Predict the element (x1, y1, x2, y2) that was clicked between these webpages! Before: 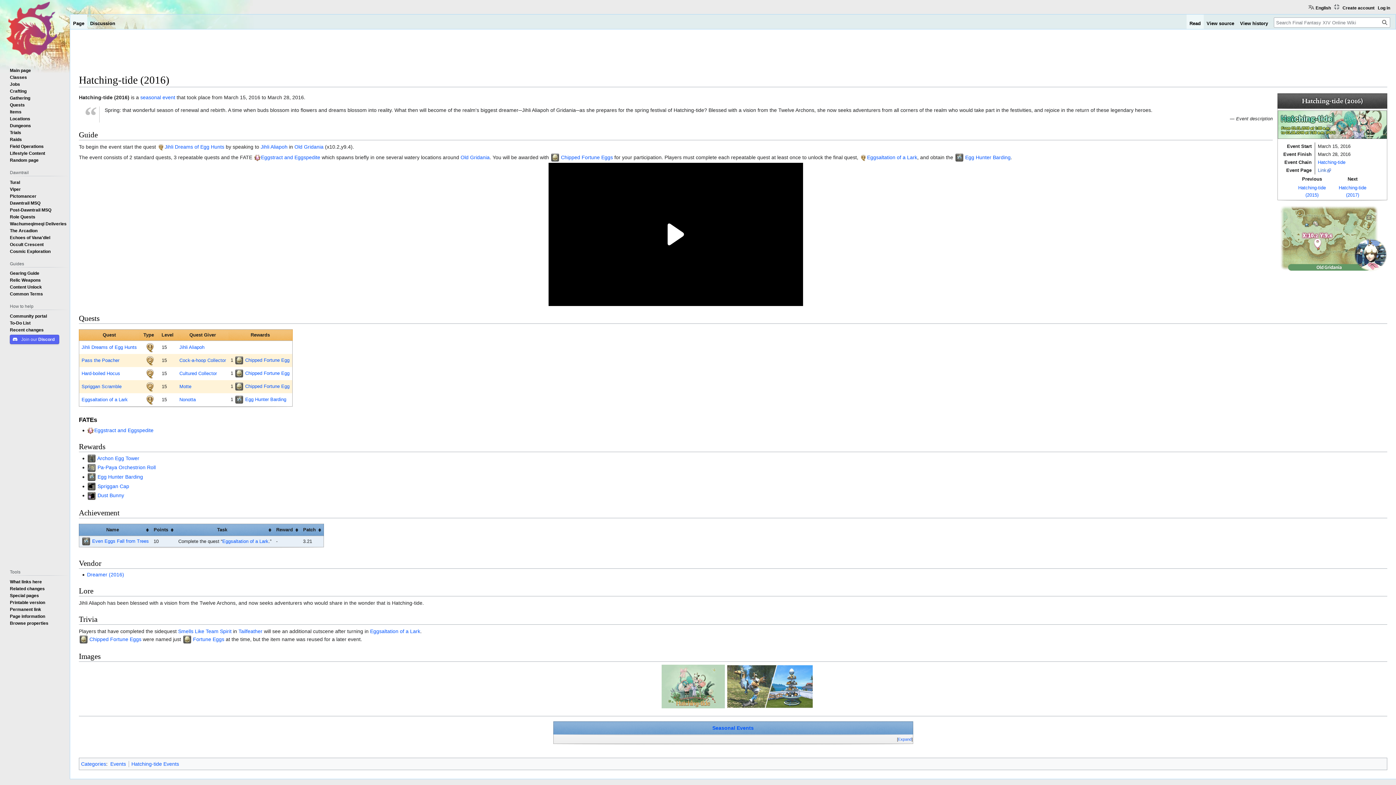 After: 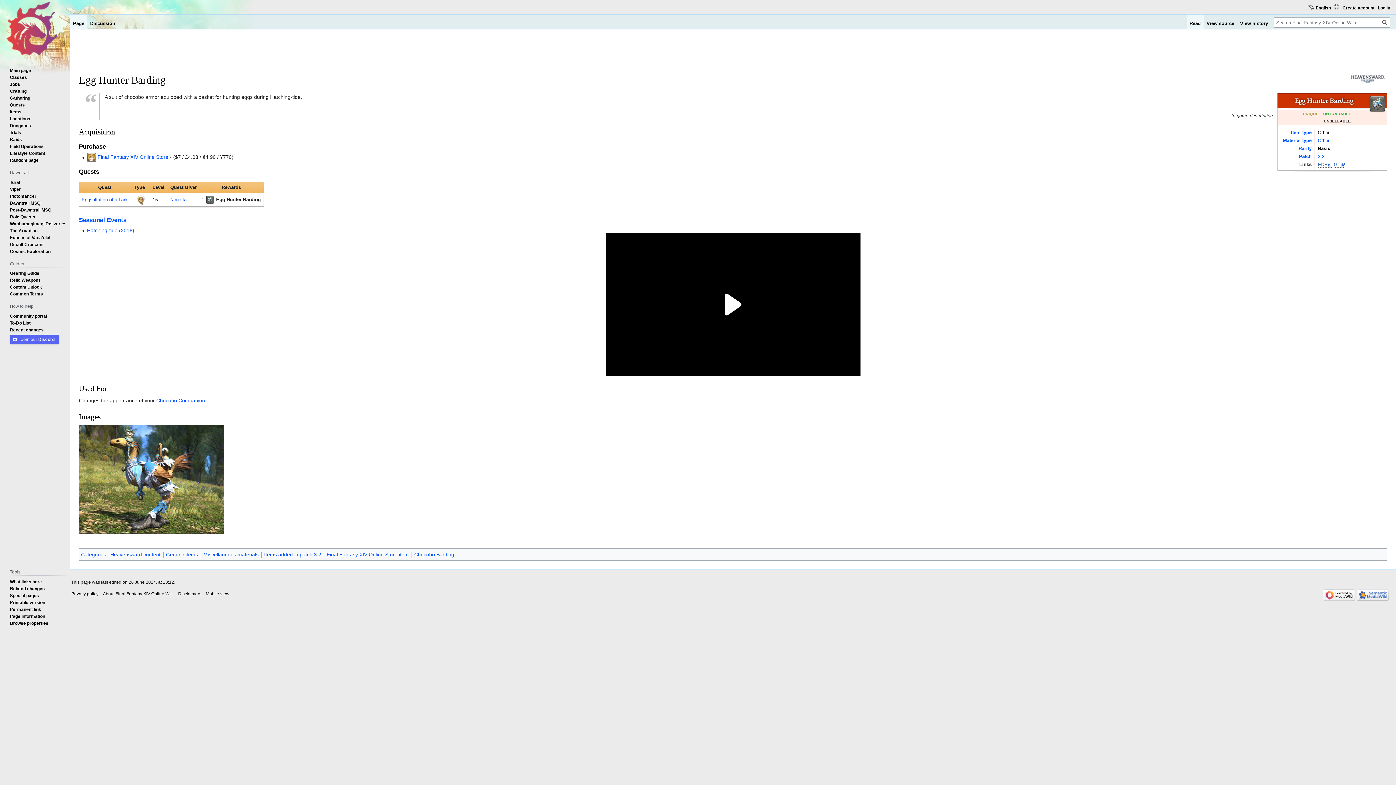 Action: bbox: (97, 474, 143, 480) label: Egg Hunter Barding